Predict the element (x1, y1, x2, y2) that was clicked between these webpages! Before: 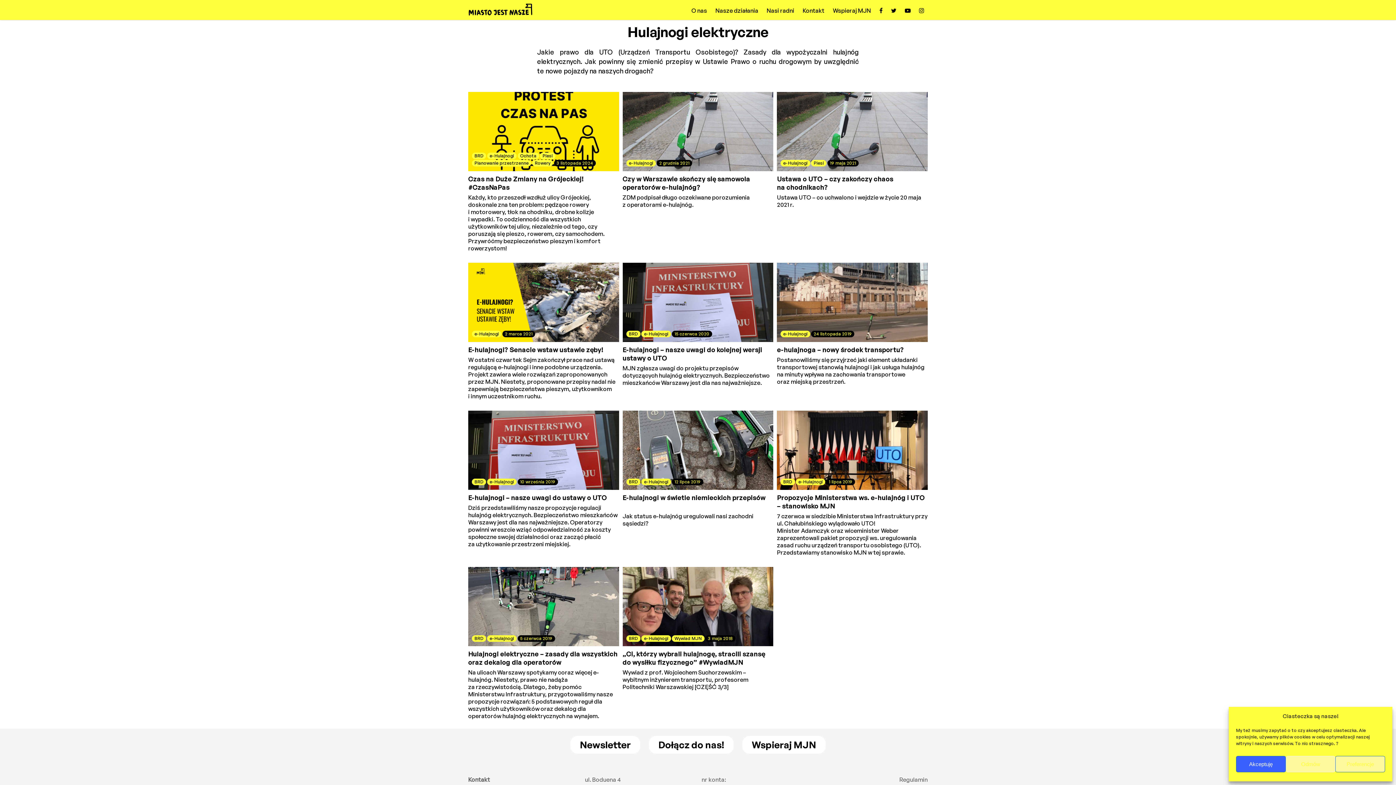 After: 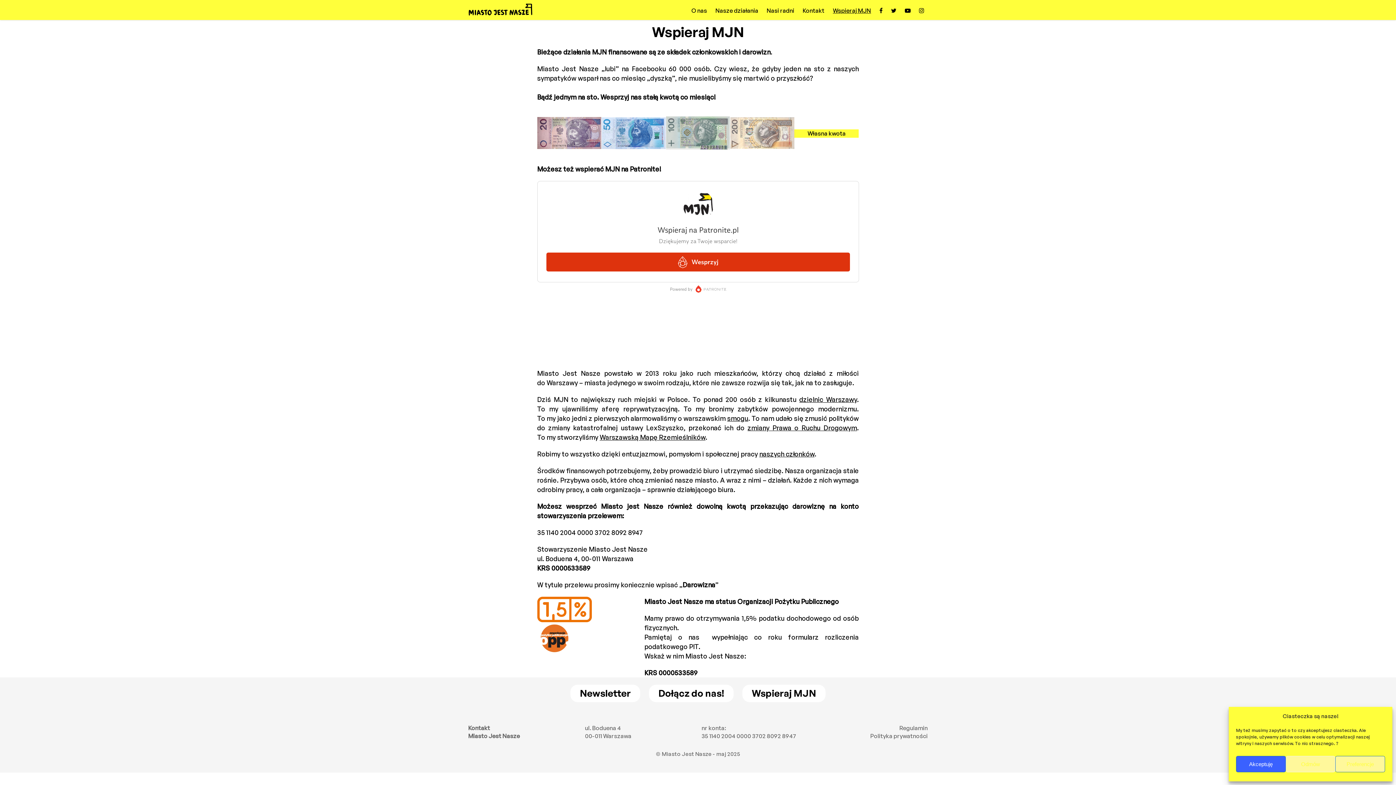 Action: label: Wspieraj MJN bbox: (833, 7, 871, 13)